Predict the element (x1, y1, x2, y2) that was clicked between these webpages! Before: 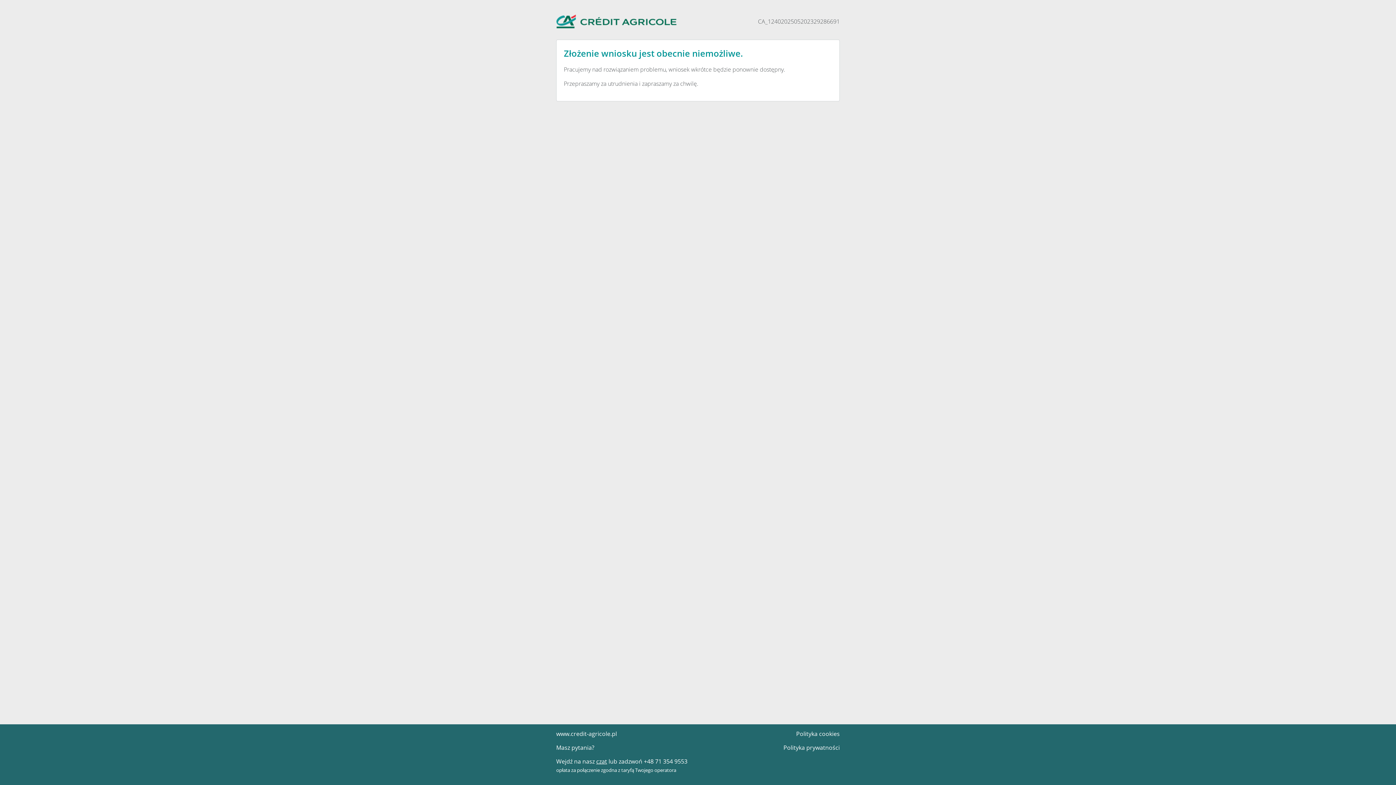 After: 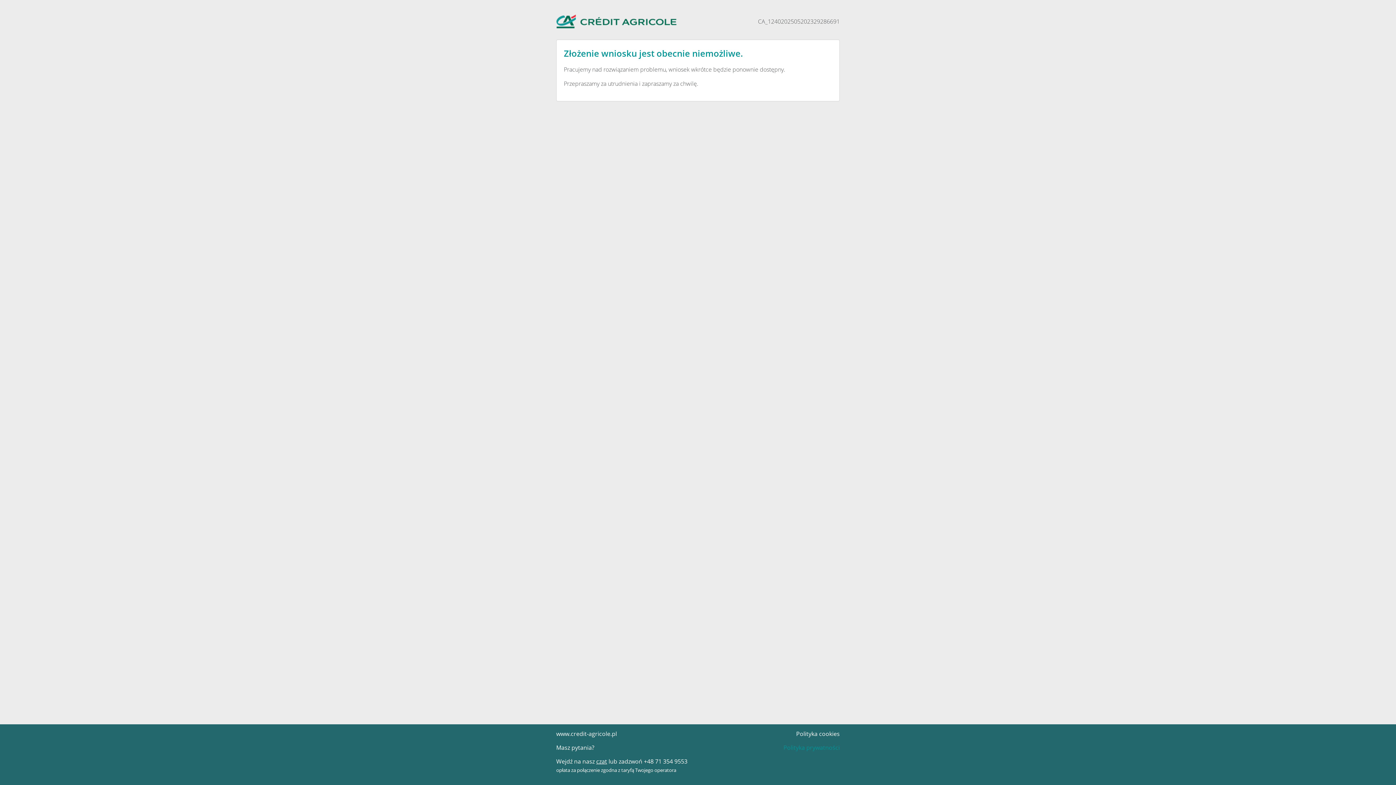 Action: label: Polityka prywatności bbox: (783, 744, 840, 752)